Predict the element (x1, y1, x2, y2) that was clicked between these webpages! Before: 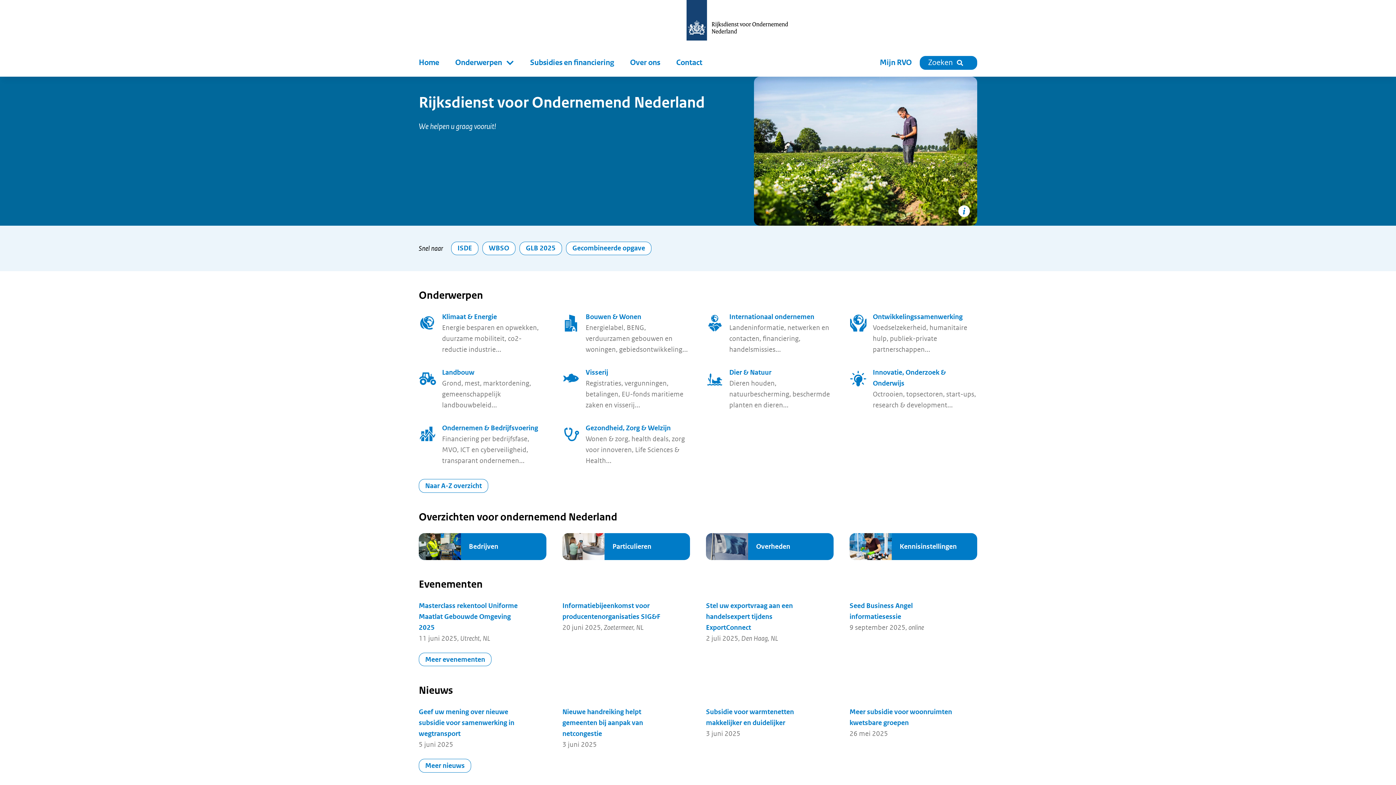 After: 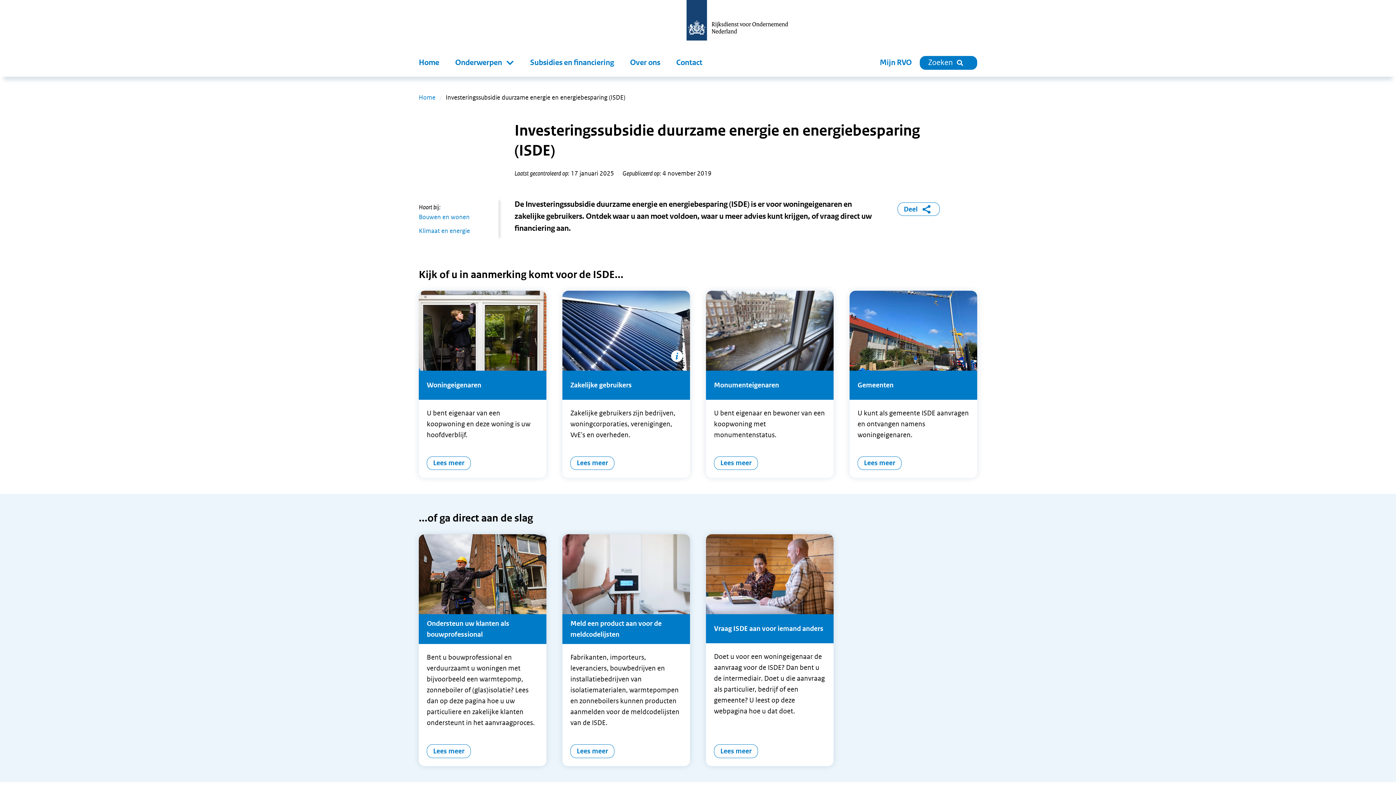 Action: bbox: (451, 241, 478, 255) label: ISDE